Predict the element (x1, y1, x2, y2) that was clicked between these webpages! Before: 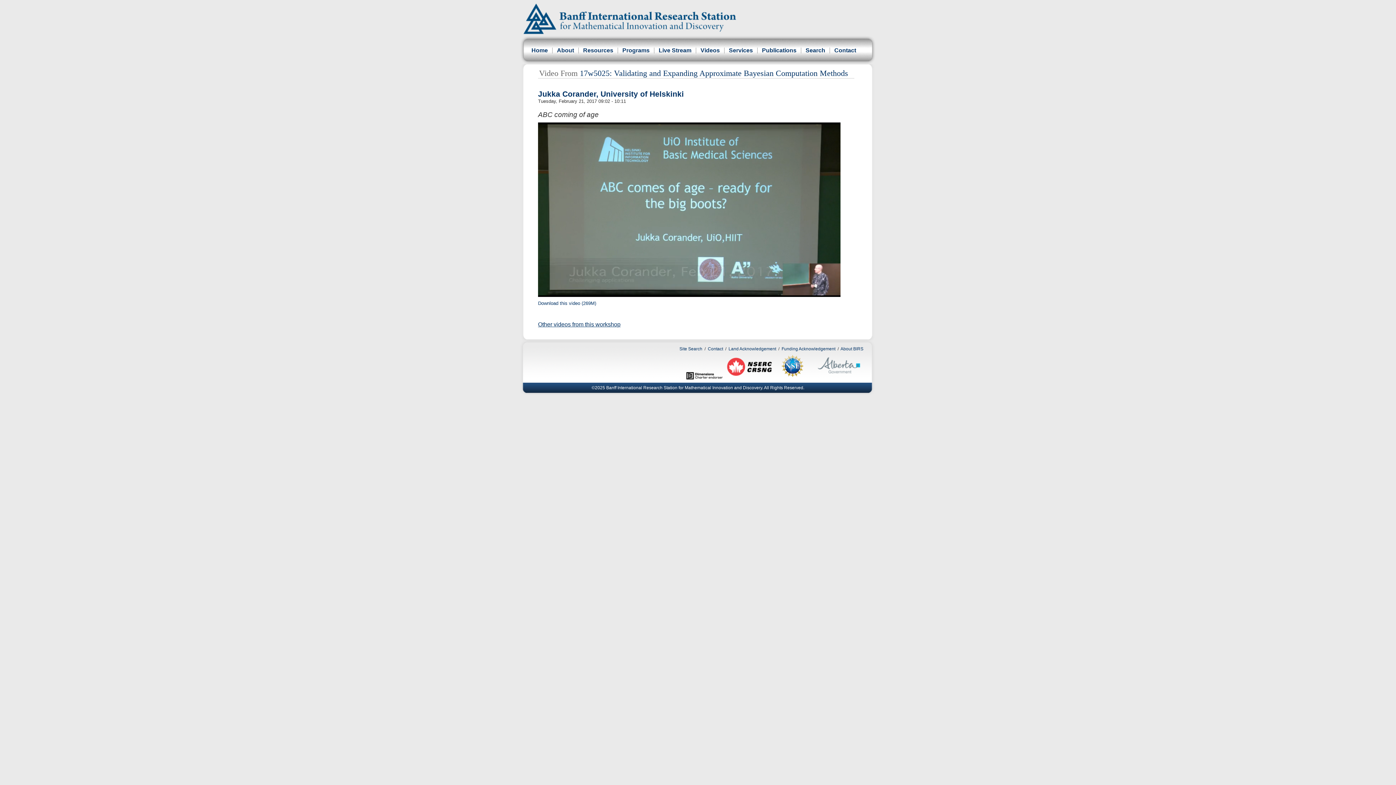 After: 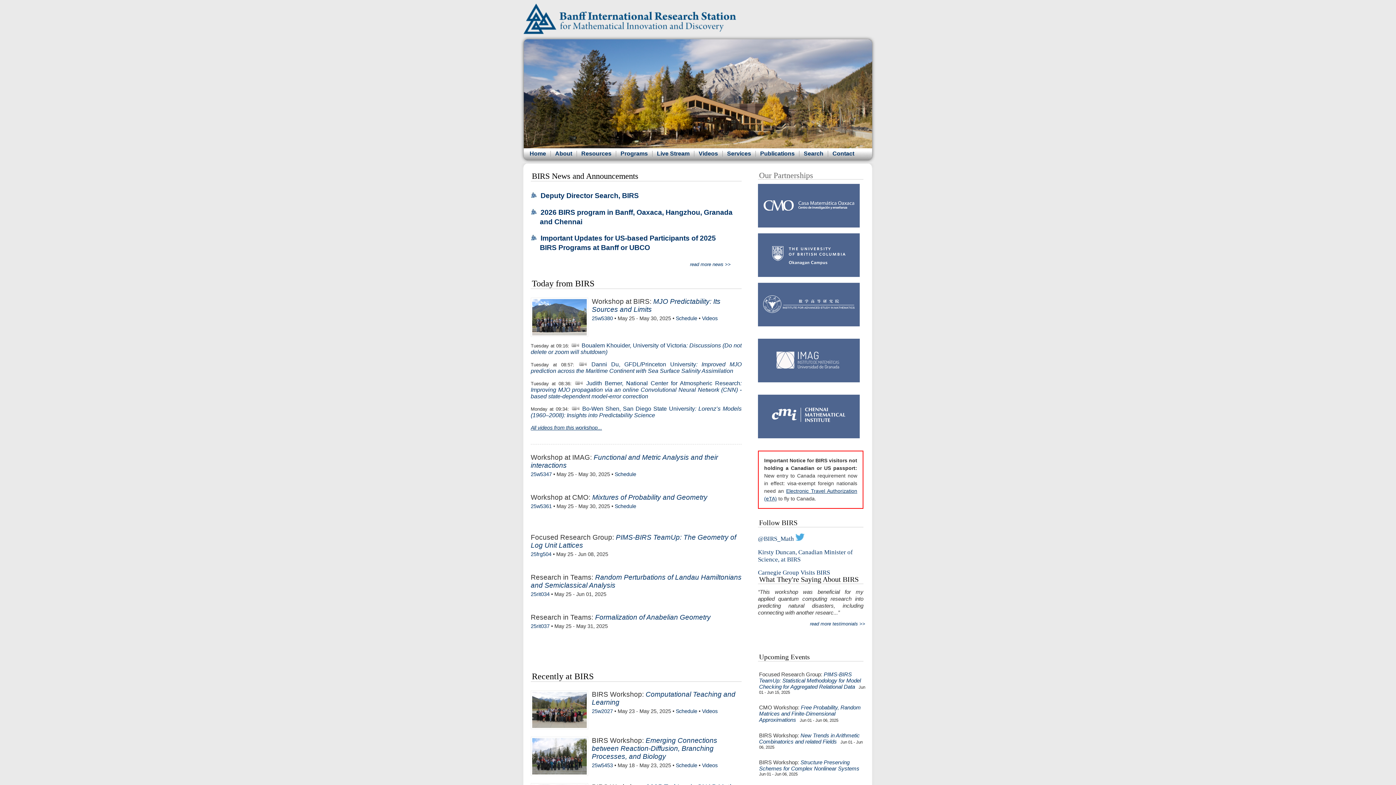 Action: label: Home bbox: (530, 47, 548, 53)